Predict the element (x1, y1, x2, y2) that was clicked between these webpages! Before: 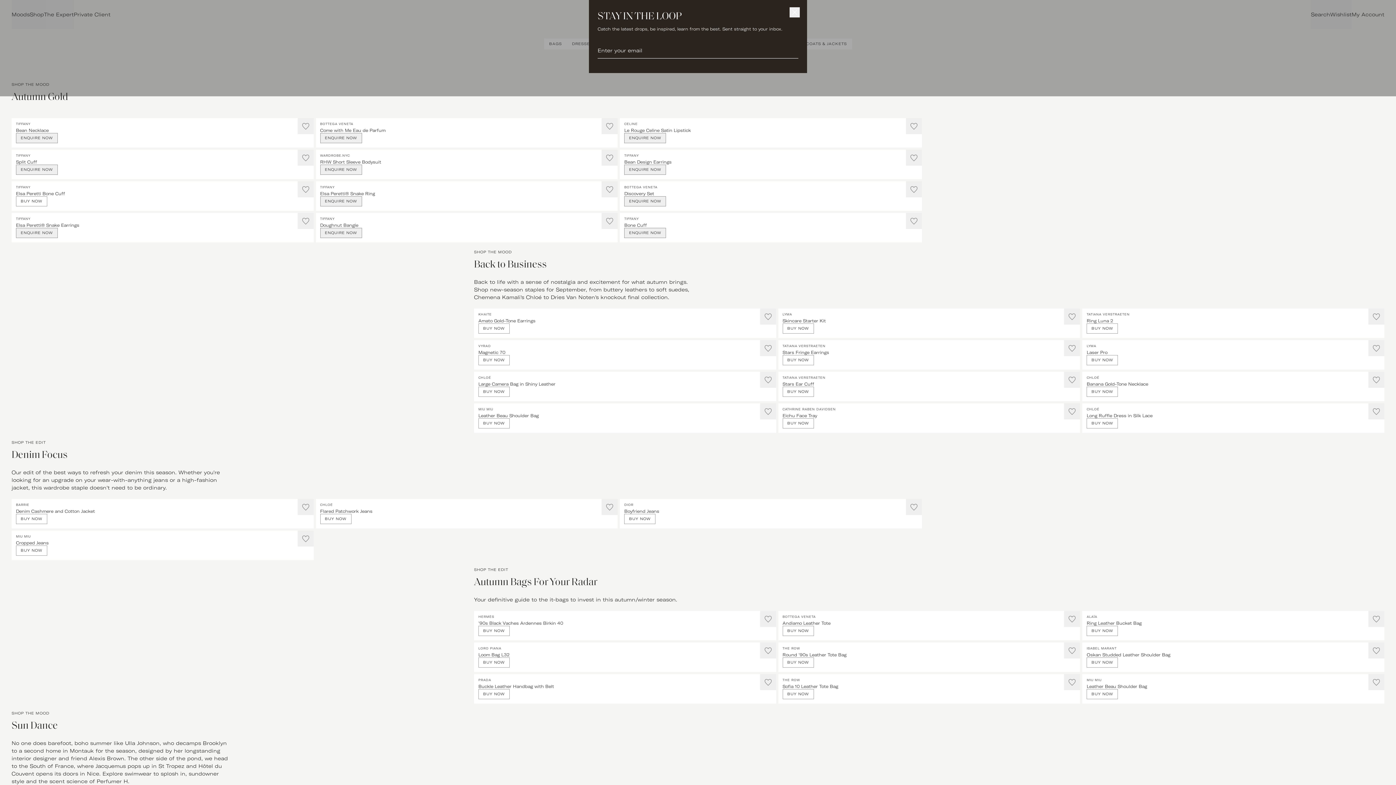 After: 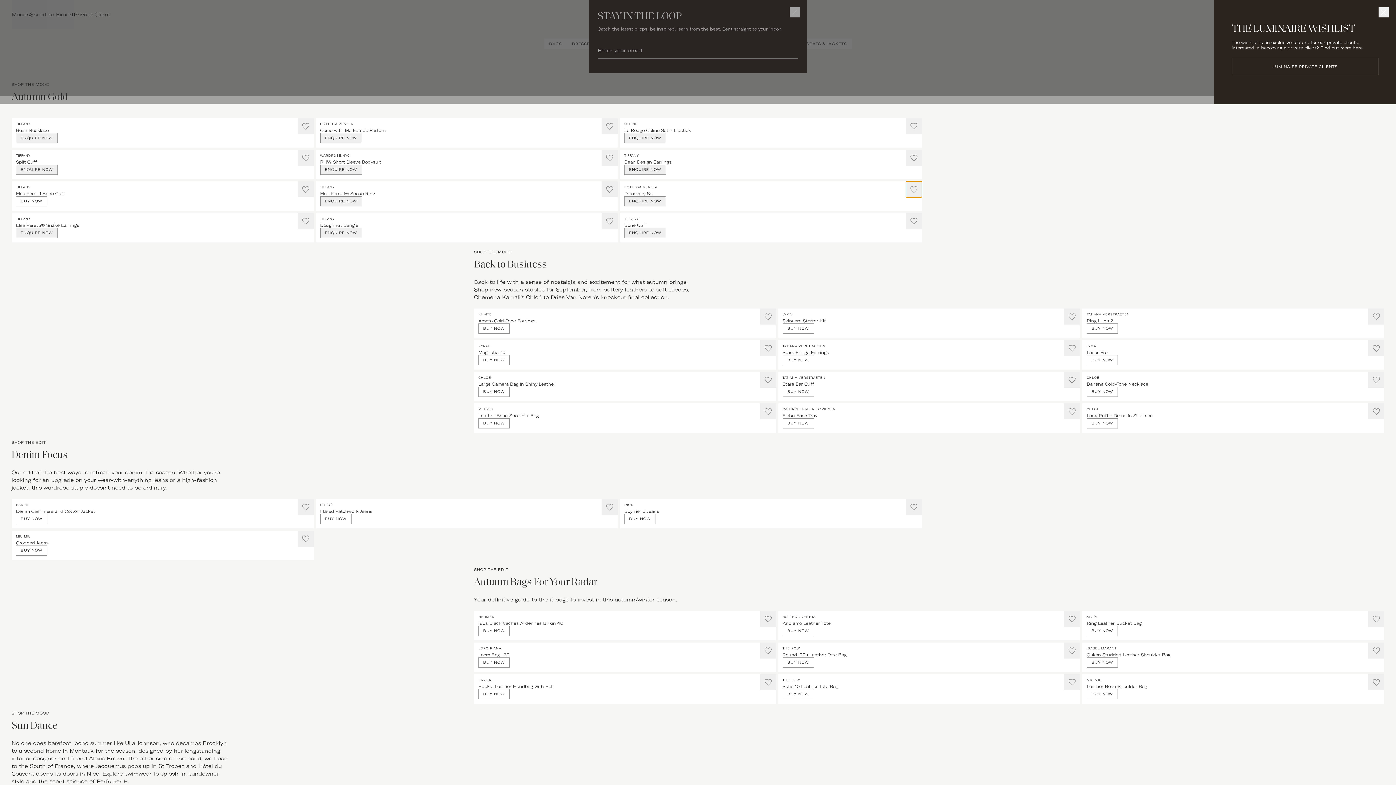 Action: bbox: (906, 181, 922, 197)